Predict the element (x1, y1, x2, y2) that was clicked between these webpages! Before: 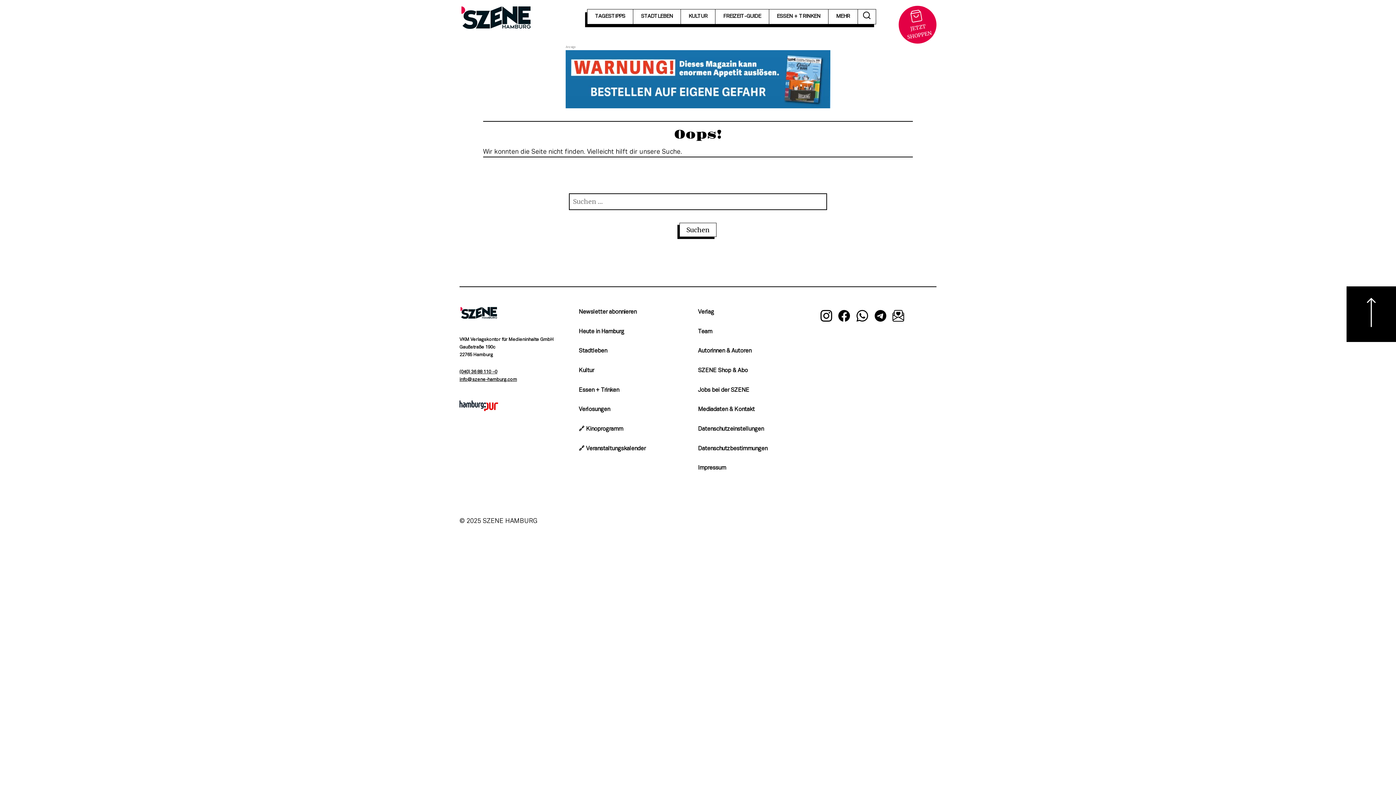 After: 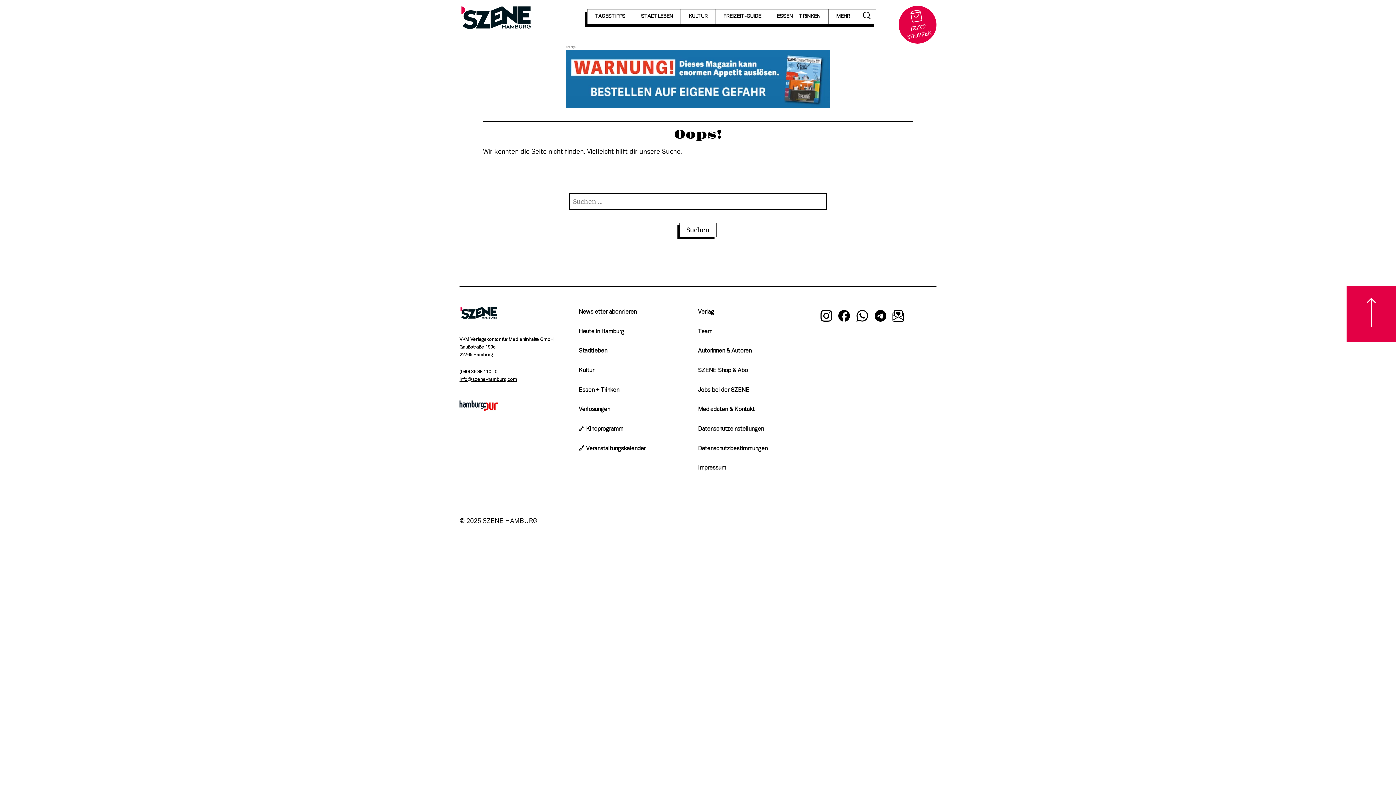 Action: bbox: (1347, 286, 1396, 342)